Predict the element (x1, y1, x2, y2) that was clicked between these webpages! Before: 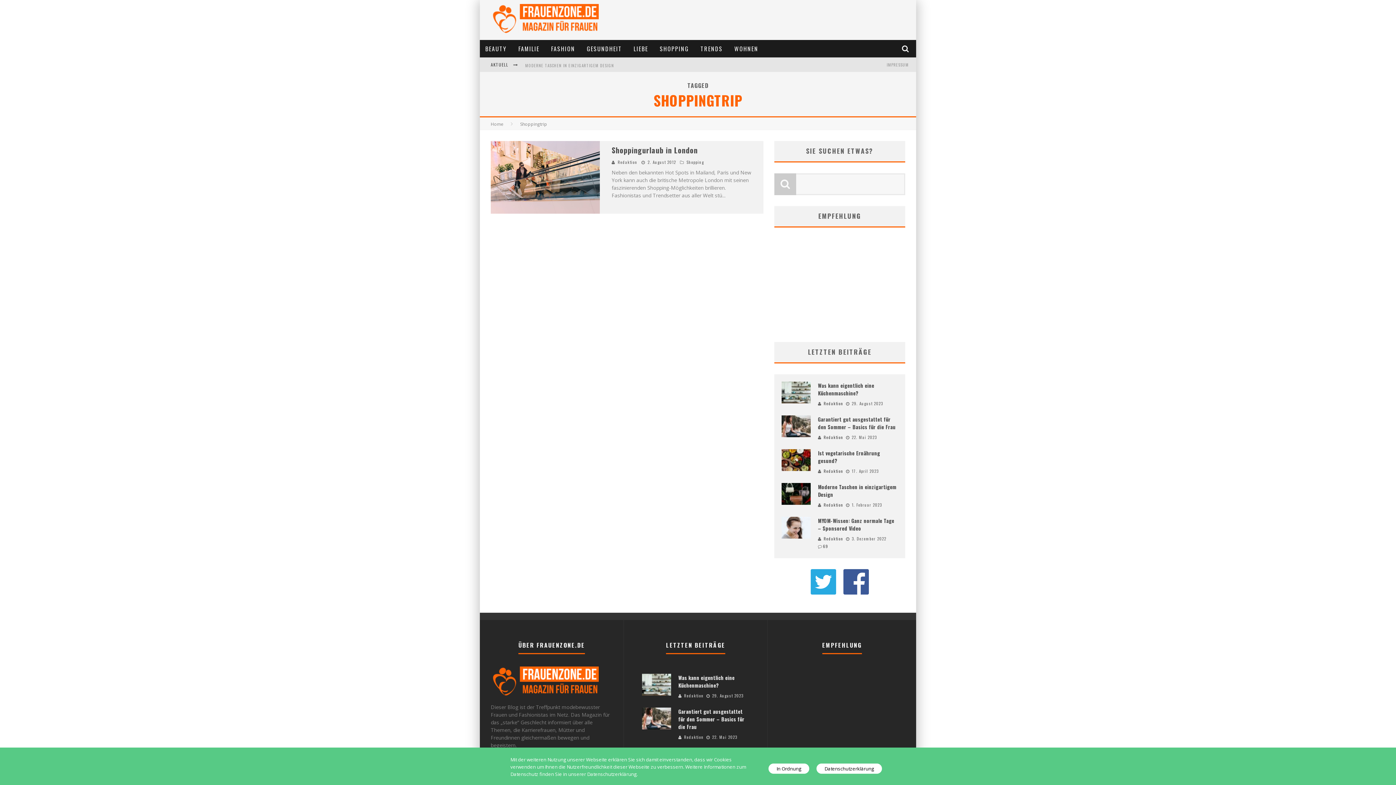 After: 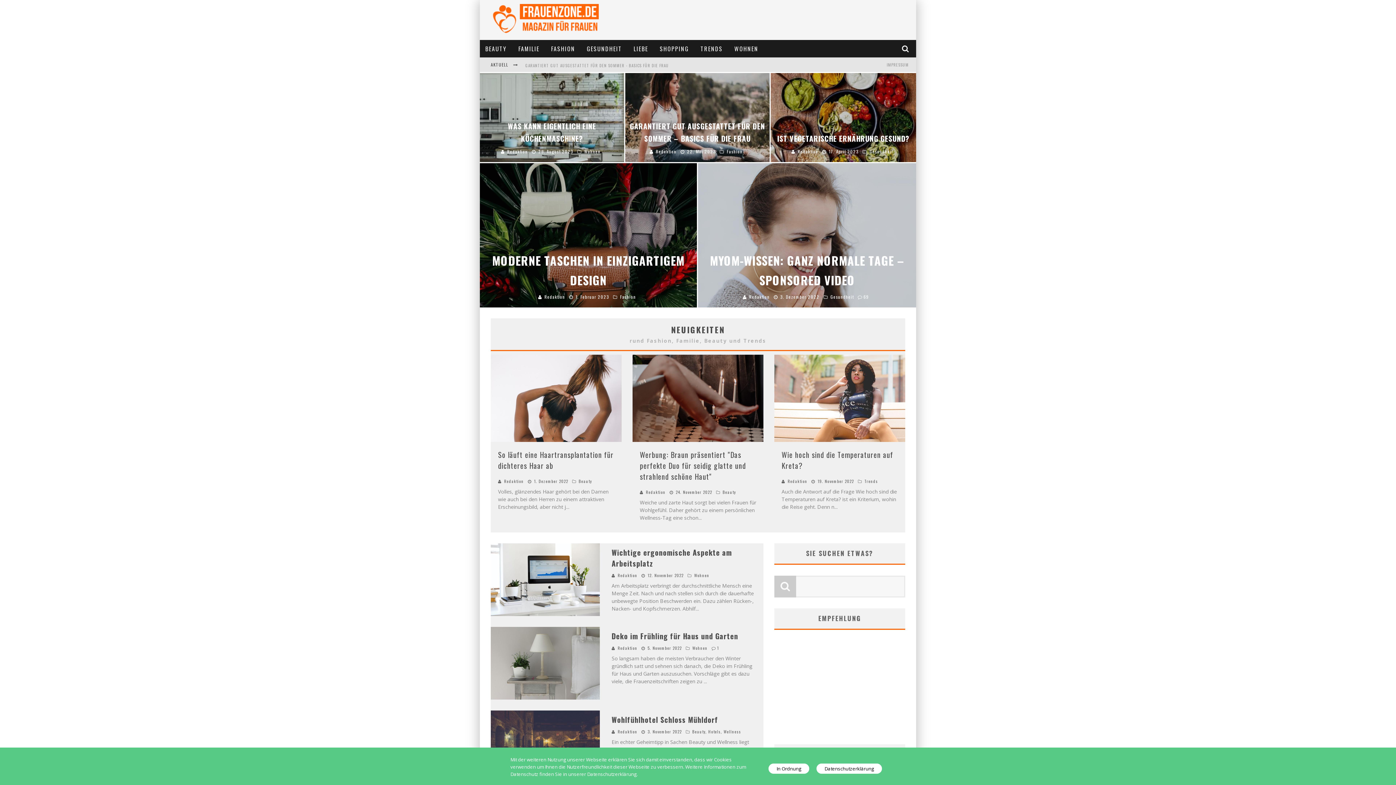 Action: bbox: (490, 28, 598, 35)